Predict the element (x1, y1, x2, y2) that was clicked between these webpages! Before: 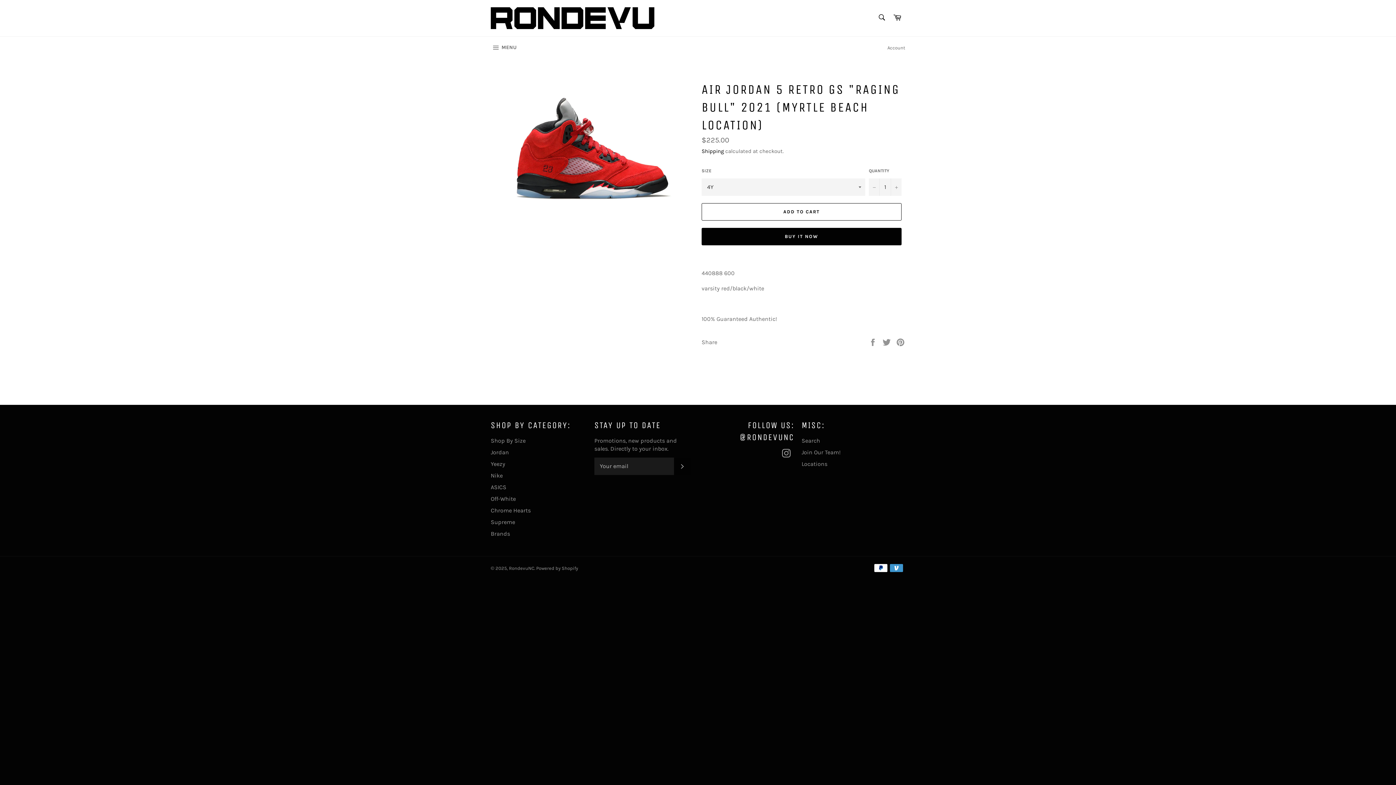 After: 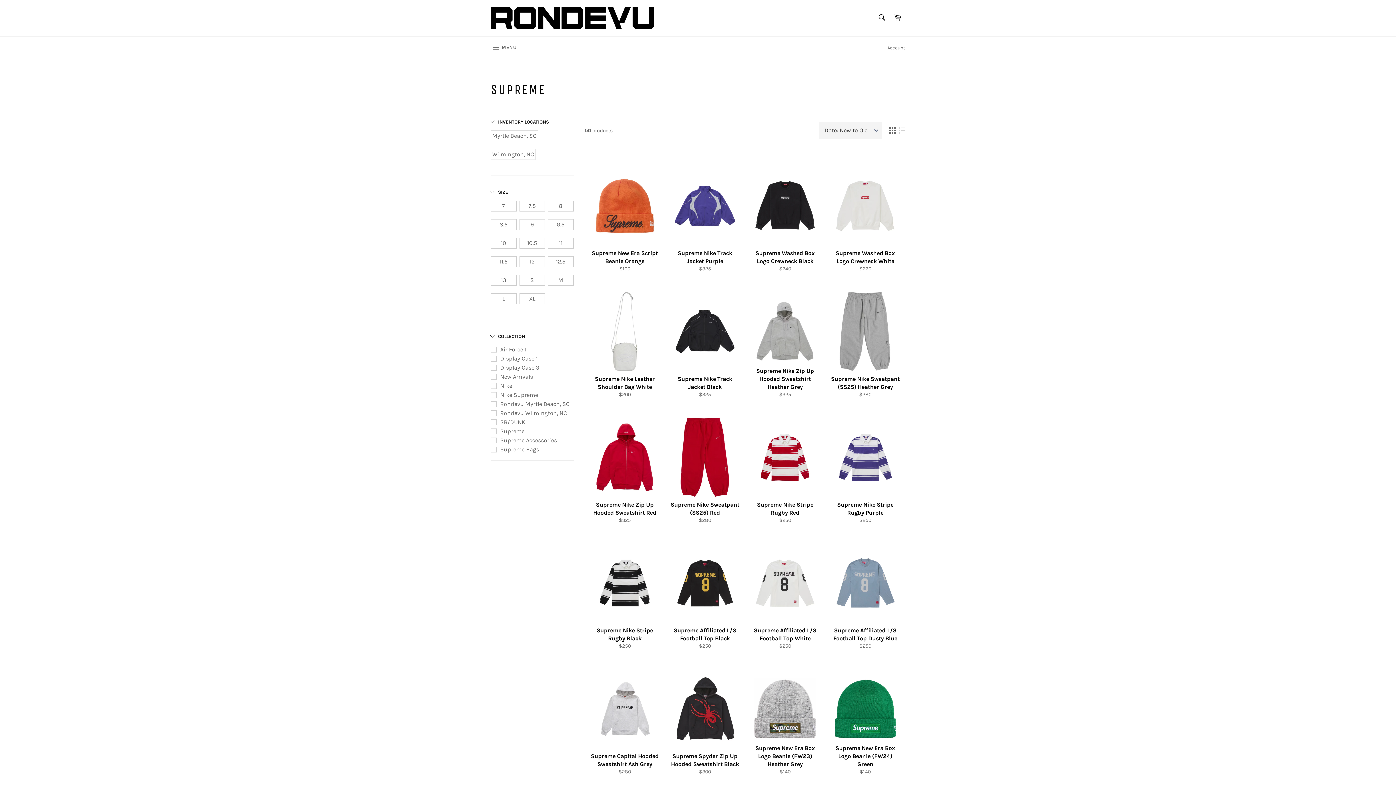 Action: label: Supreme bbox: (490, 518, 515, 525)